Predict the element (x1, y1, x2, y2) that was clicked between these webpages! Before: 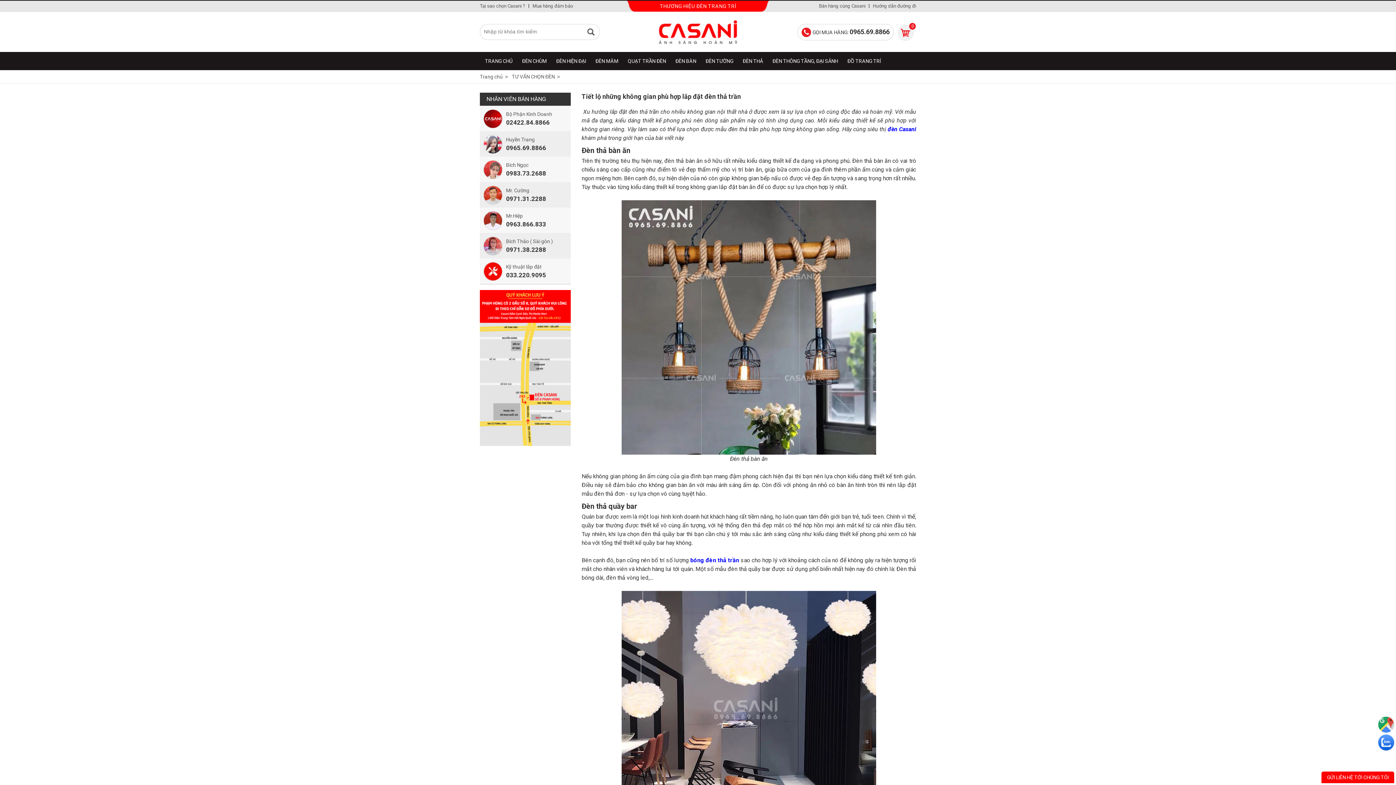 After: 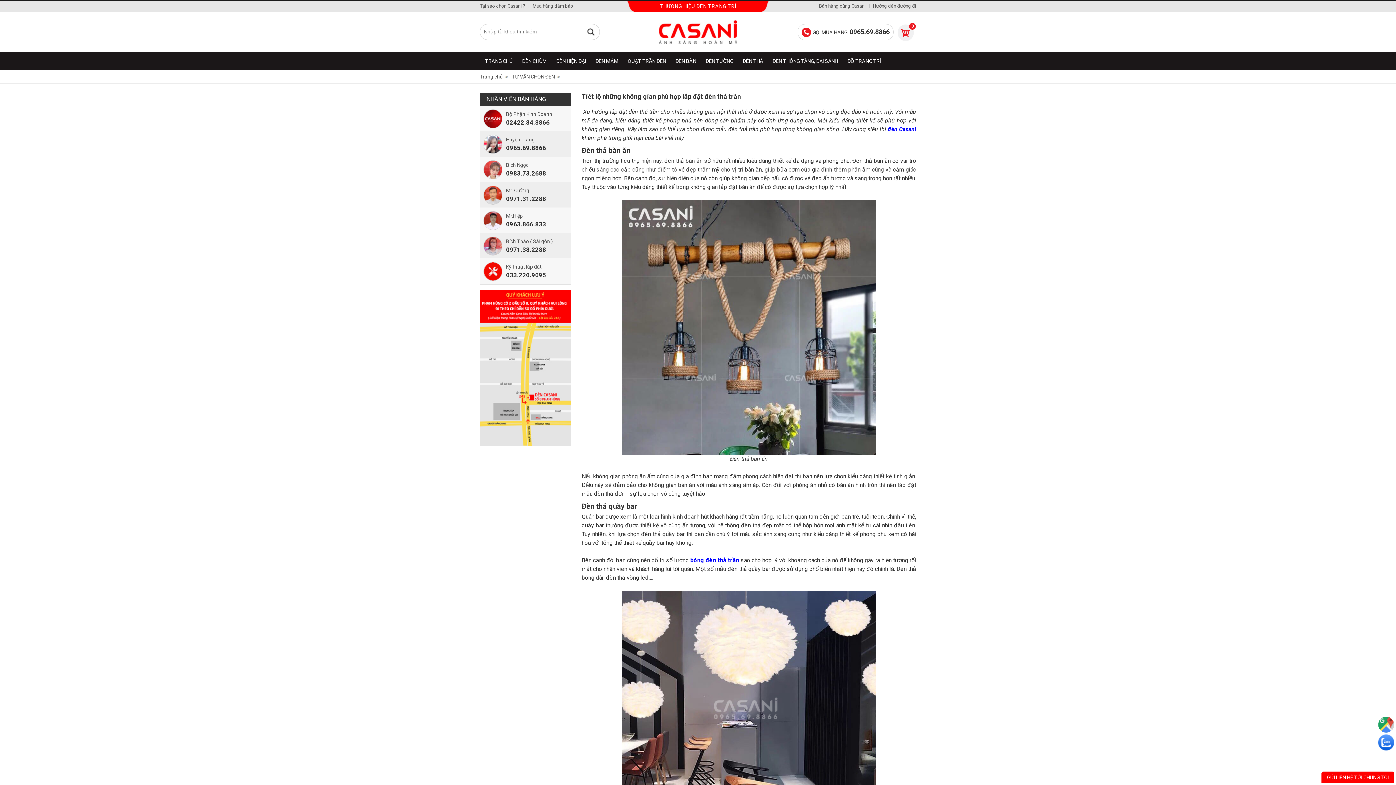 Action: bbox: (1378, 734, 1394, 750)